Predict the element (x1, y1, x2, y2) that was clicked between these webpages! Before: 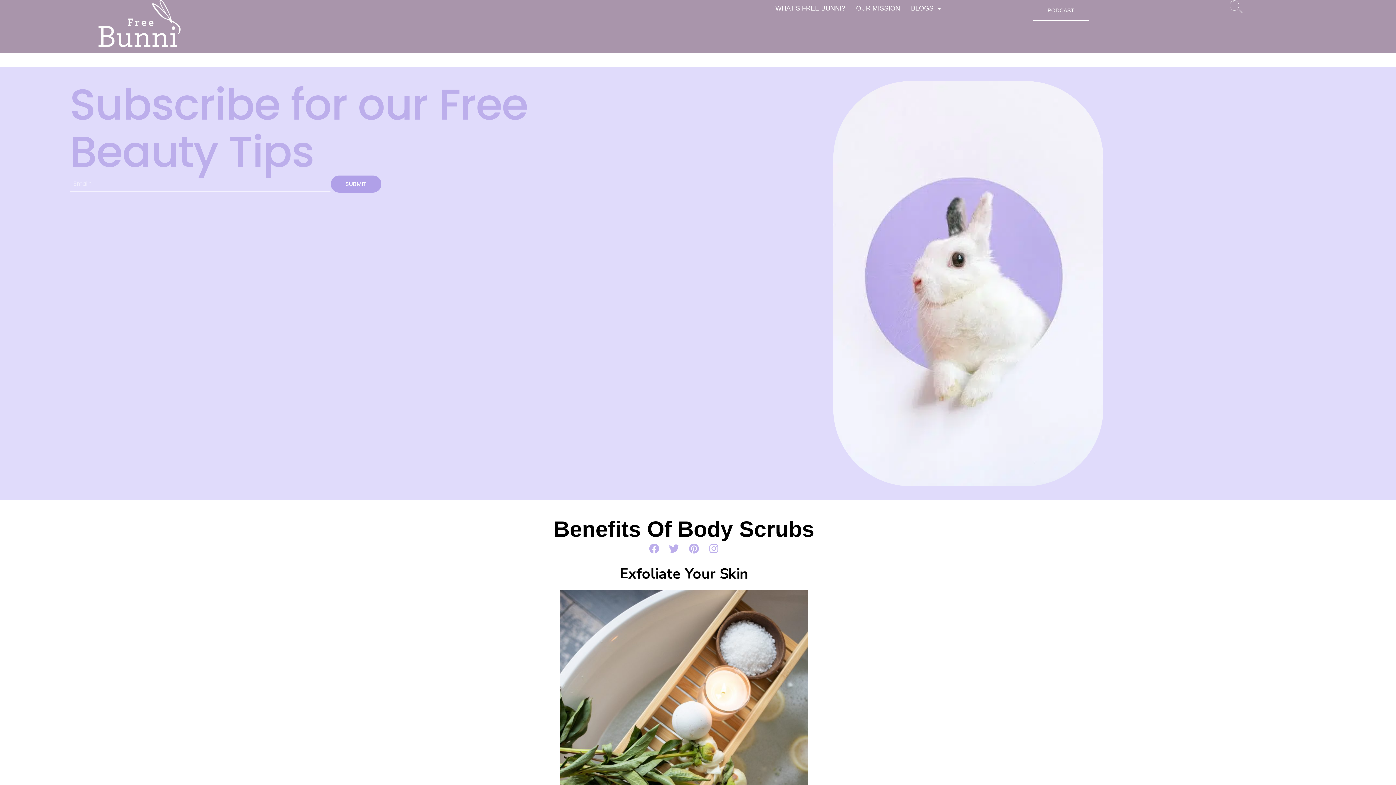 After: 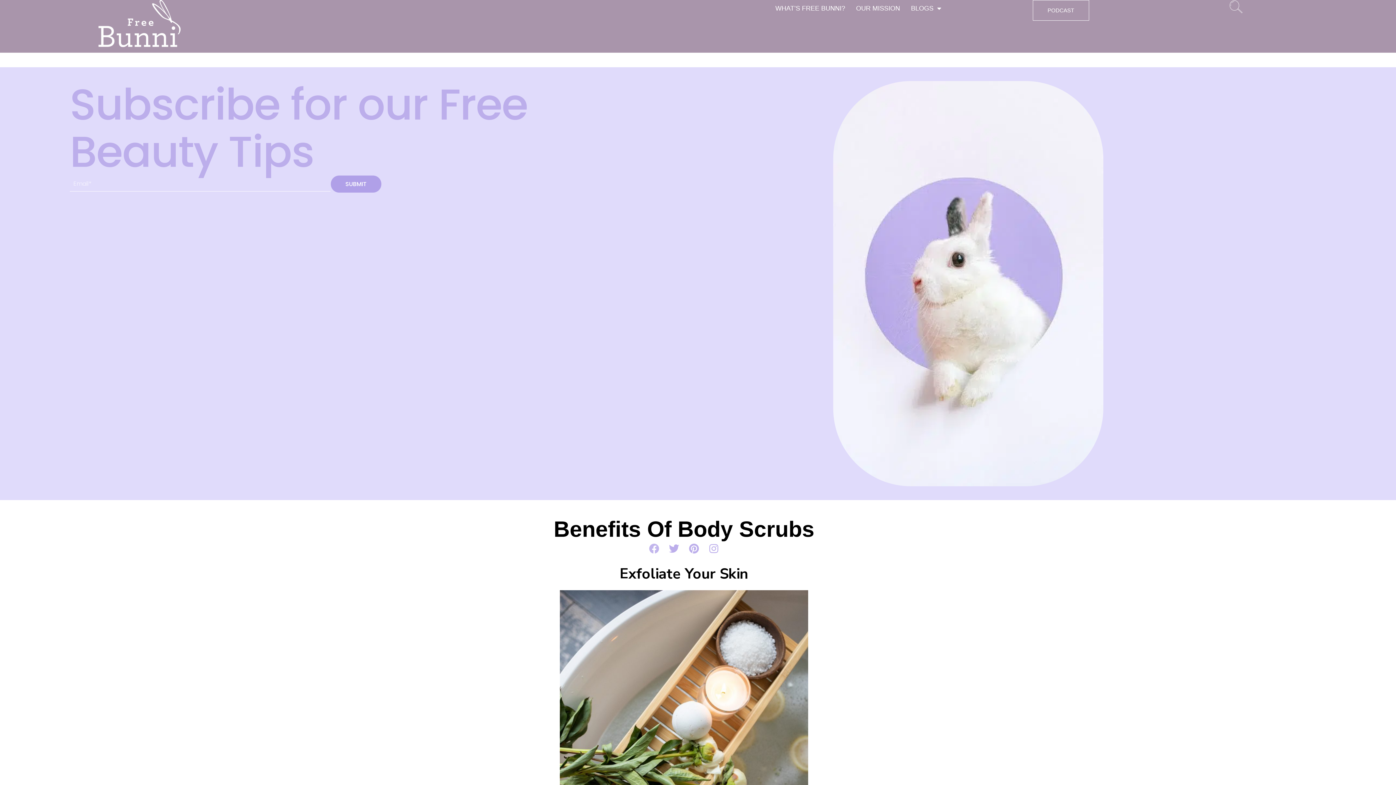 Action: label: Facebook bbox: (646, 540, 662, 557)